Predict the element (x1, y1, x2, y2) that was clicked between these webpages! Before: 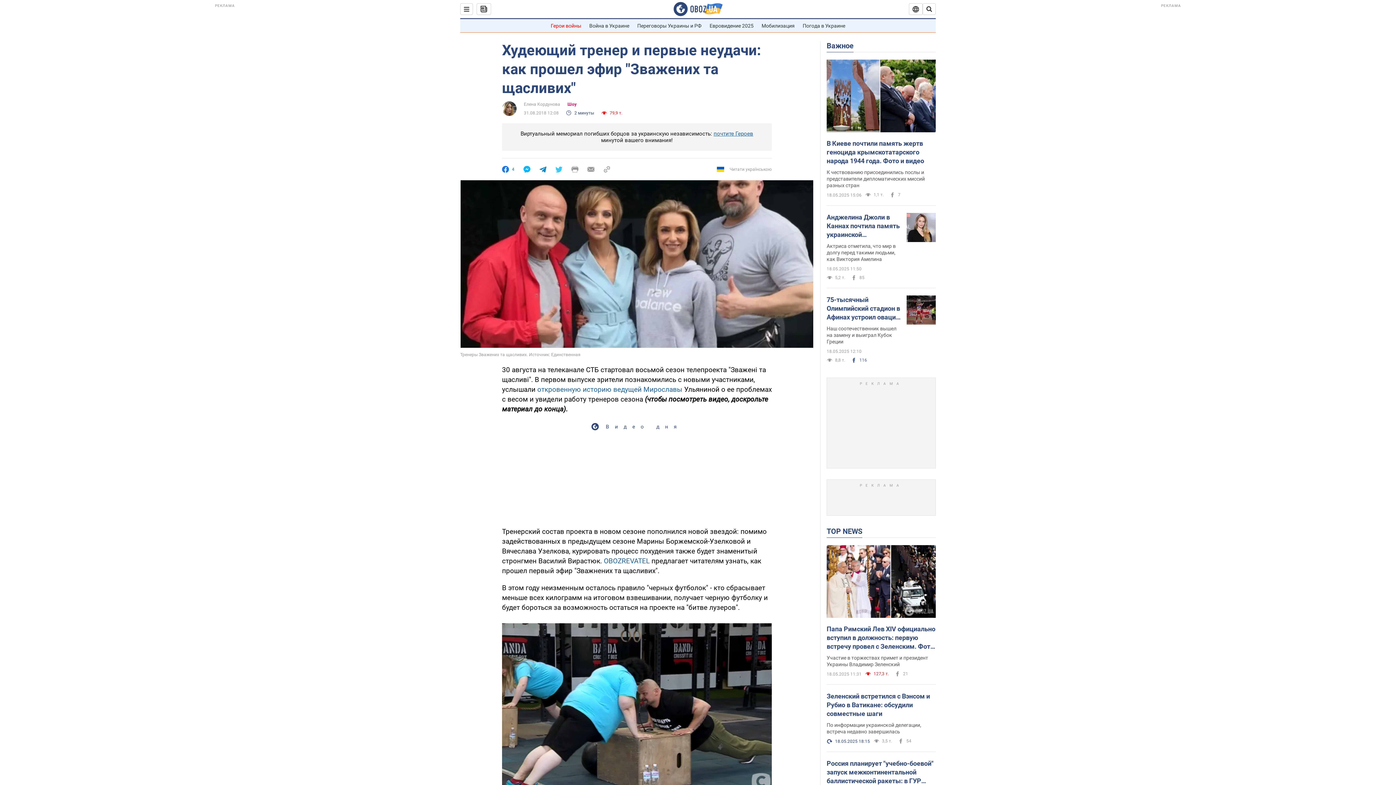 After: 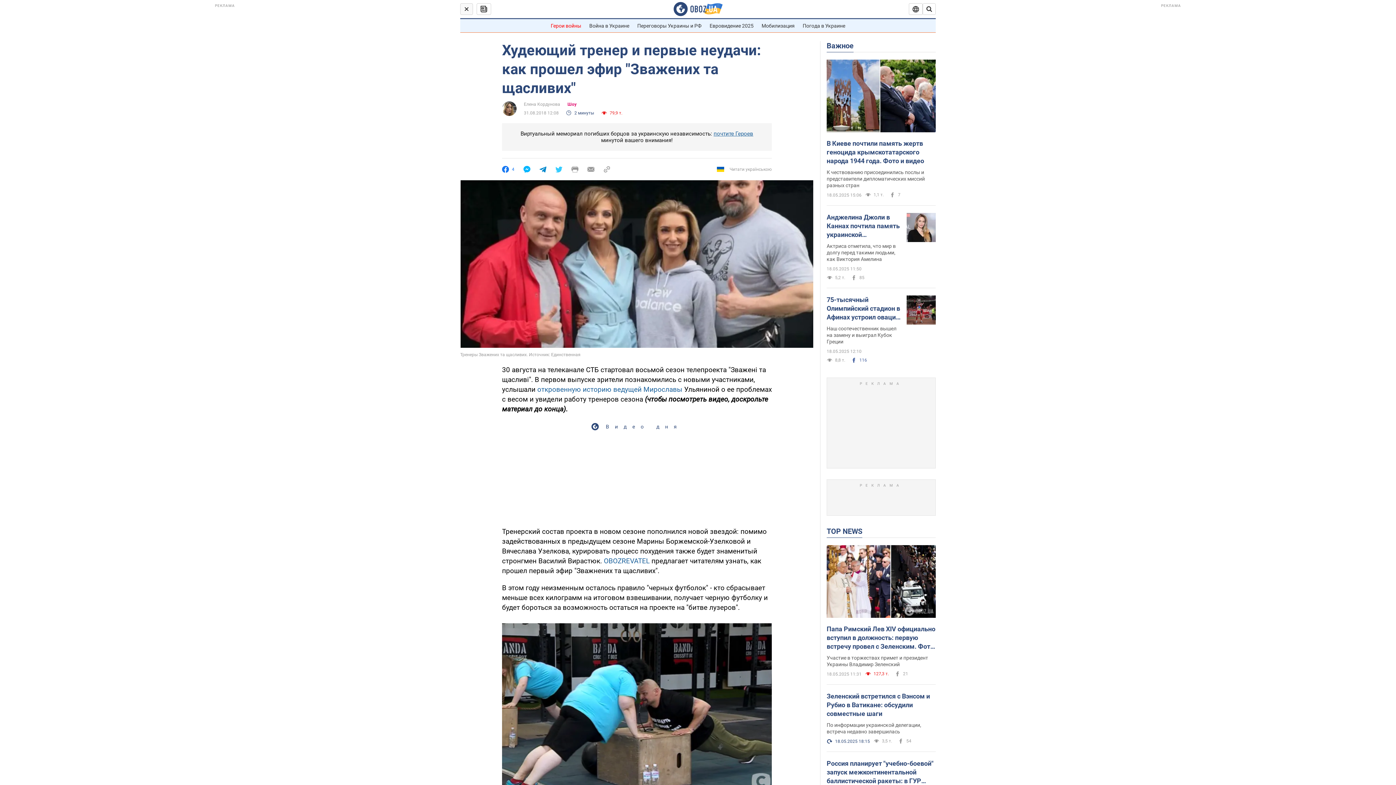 Action: bbox: (460, 3, 473, 14)